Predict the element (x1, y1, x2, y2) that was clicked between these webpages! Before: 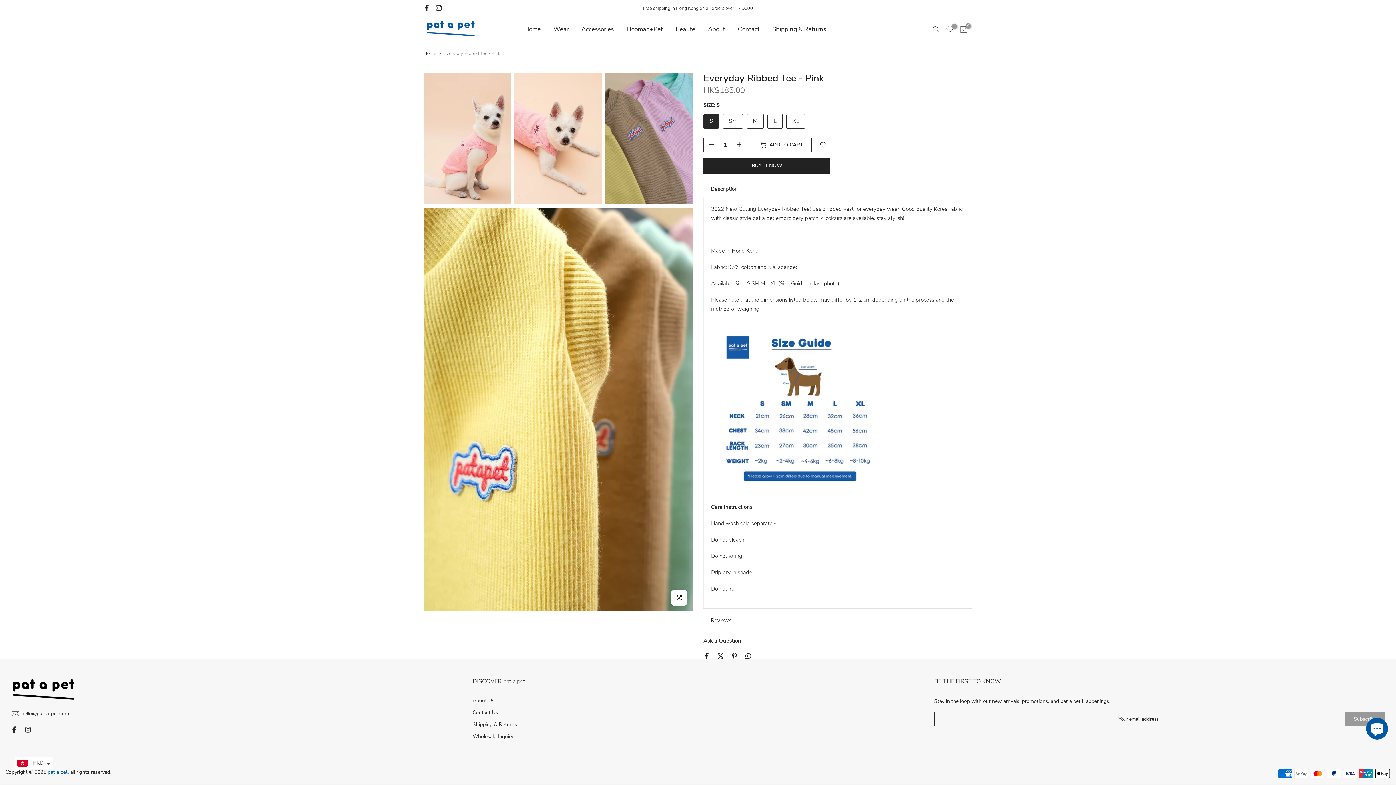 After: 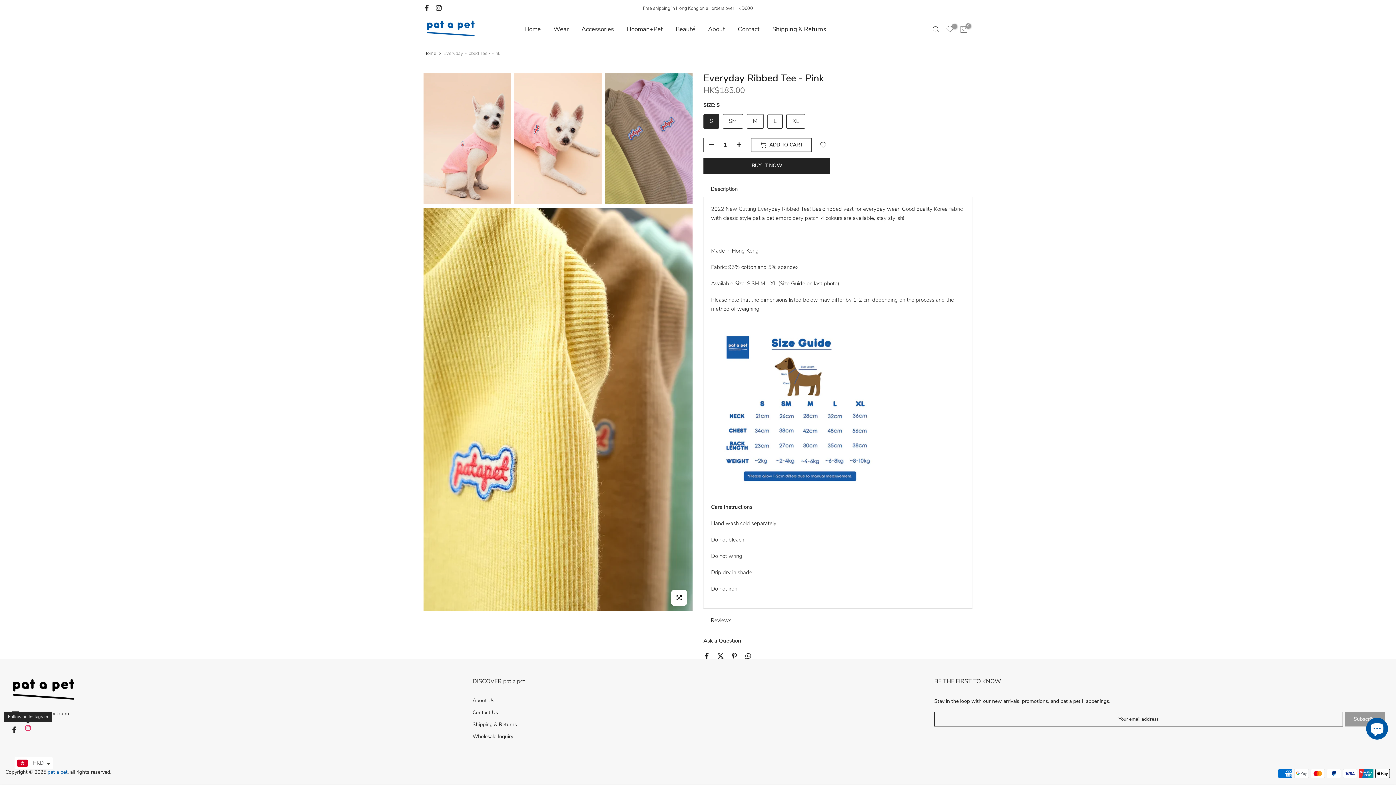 Action: bbox: (24, 725, 31, 734)